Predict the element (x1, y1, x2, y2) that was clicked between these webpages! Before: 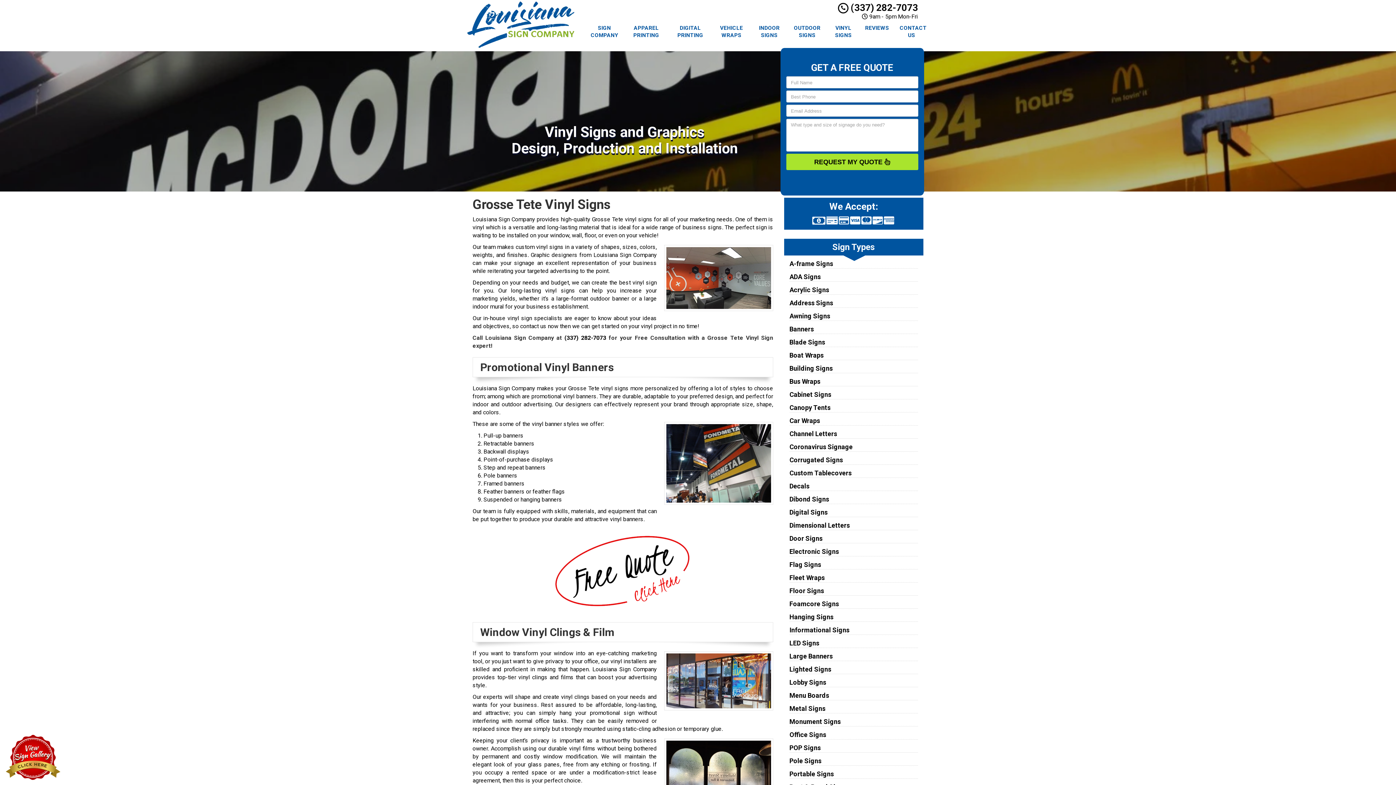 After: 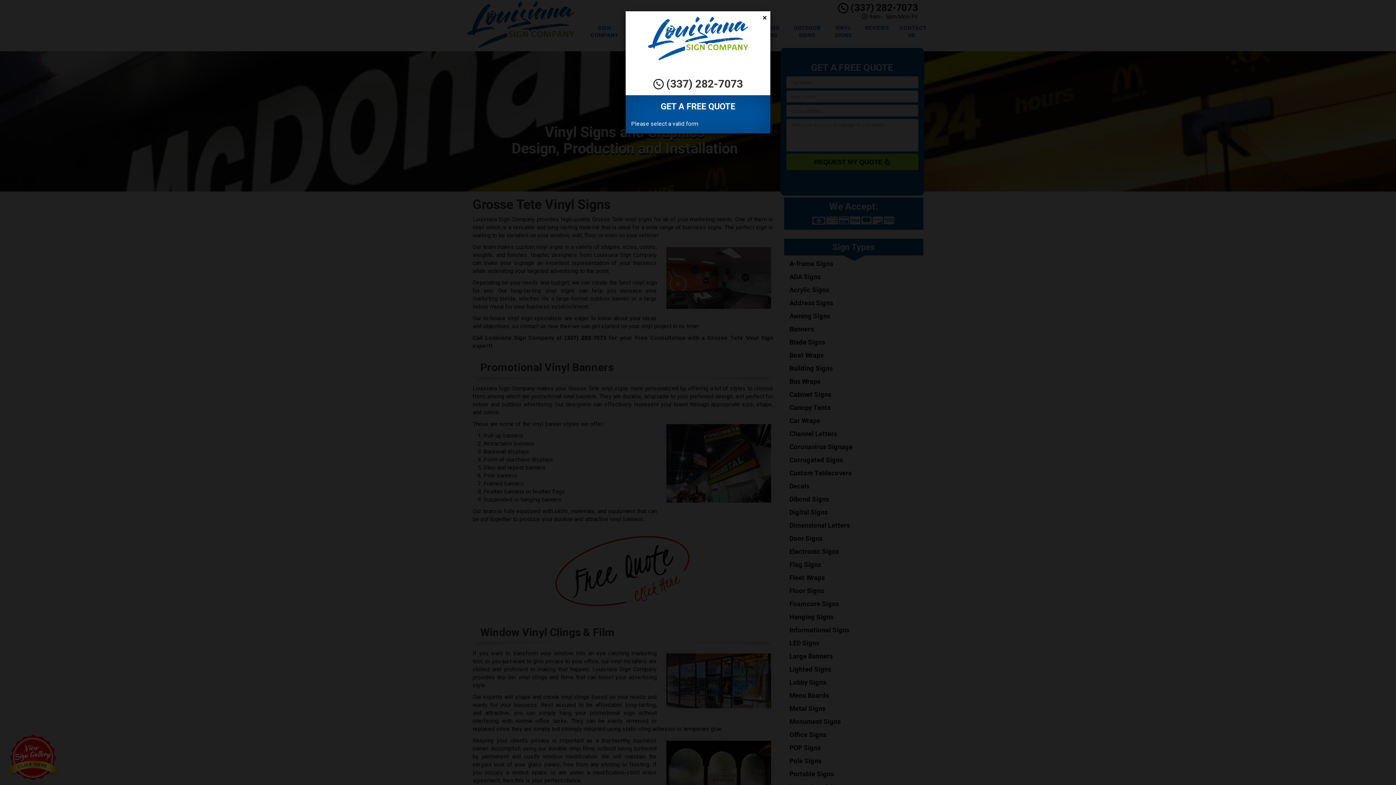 Action: bbox: (504, 527, 741, 615)